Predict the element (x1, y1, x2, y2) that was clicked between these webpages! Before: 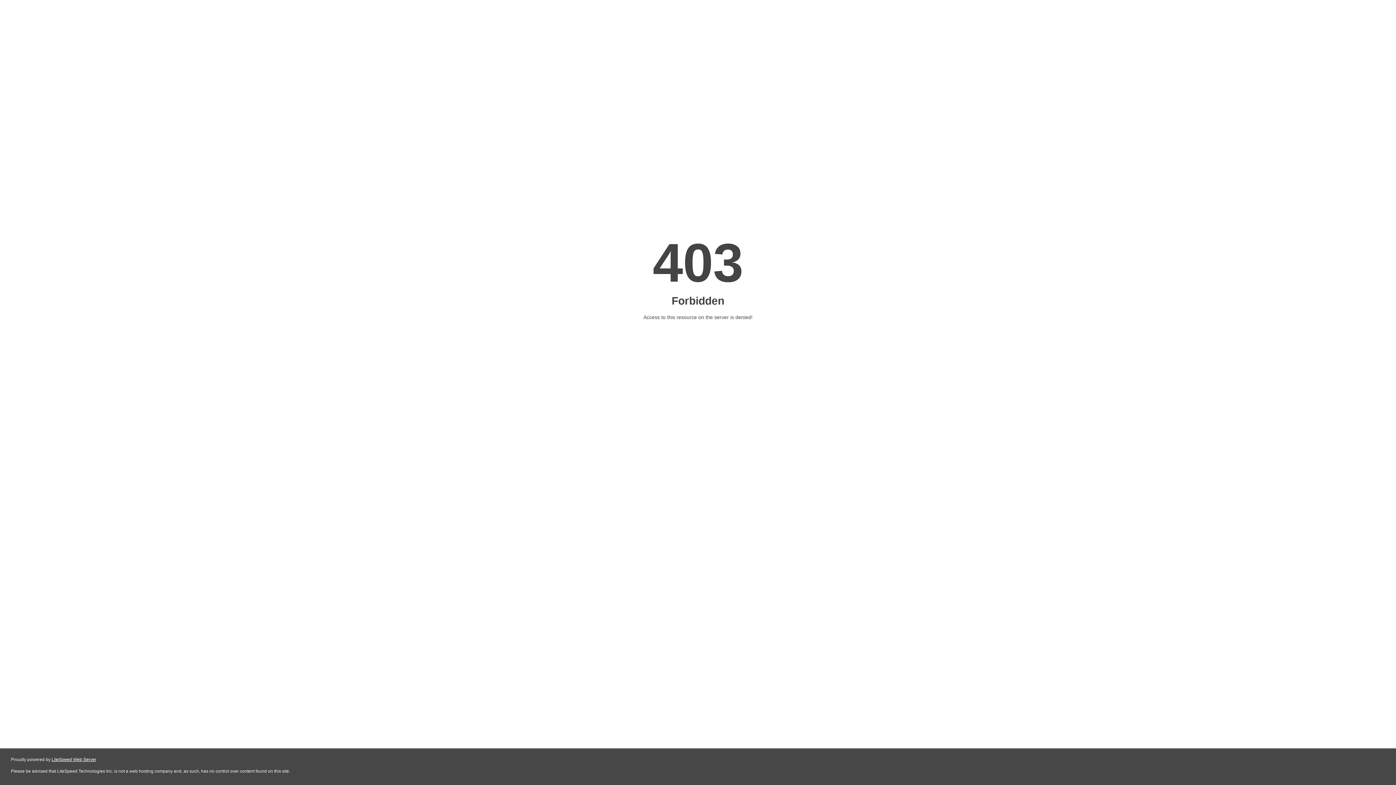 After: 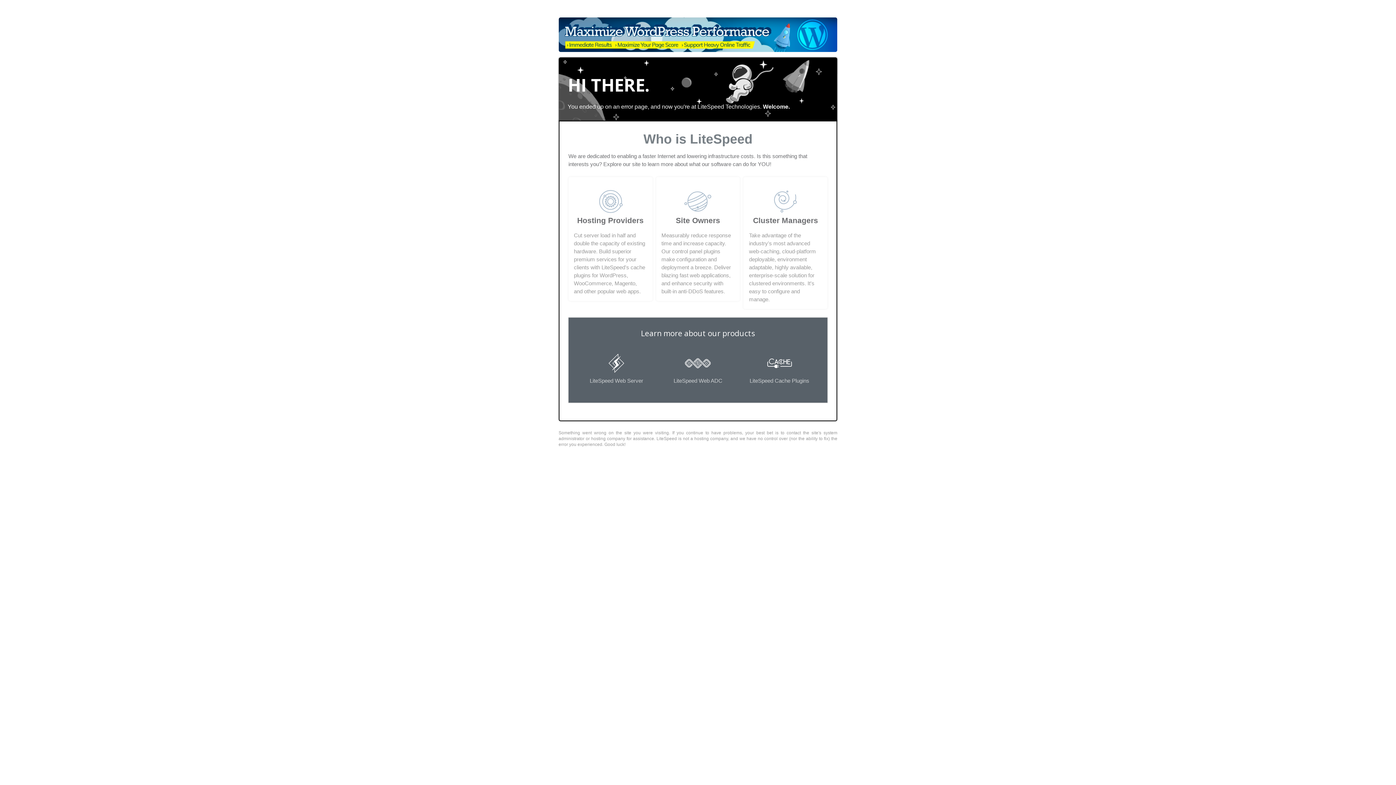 Action: bbox: (51, 757, 96, 762) label: LiteSpeed Web Server